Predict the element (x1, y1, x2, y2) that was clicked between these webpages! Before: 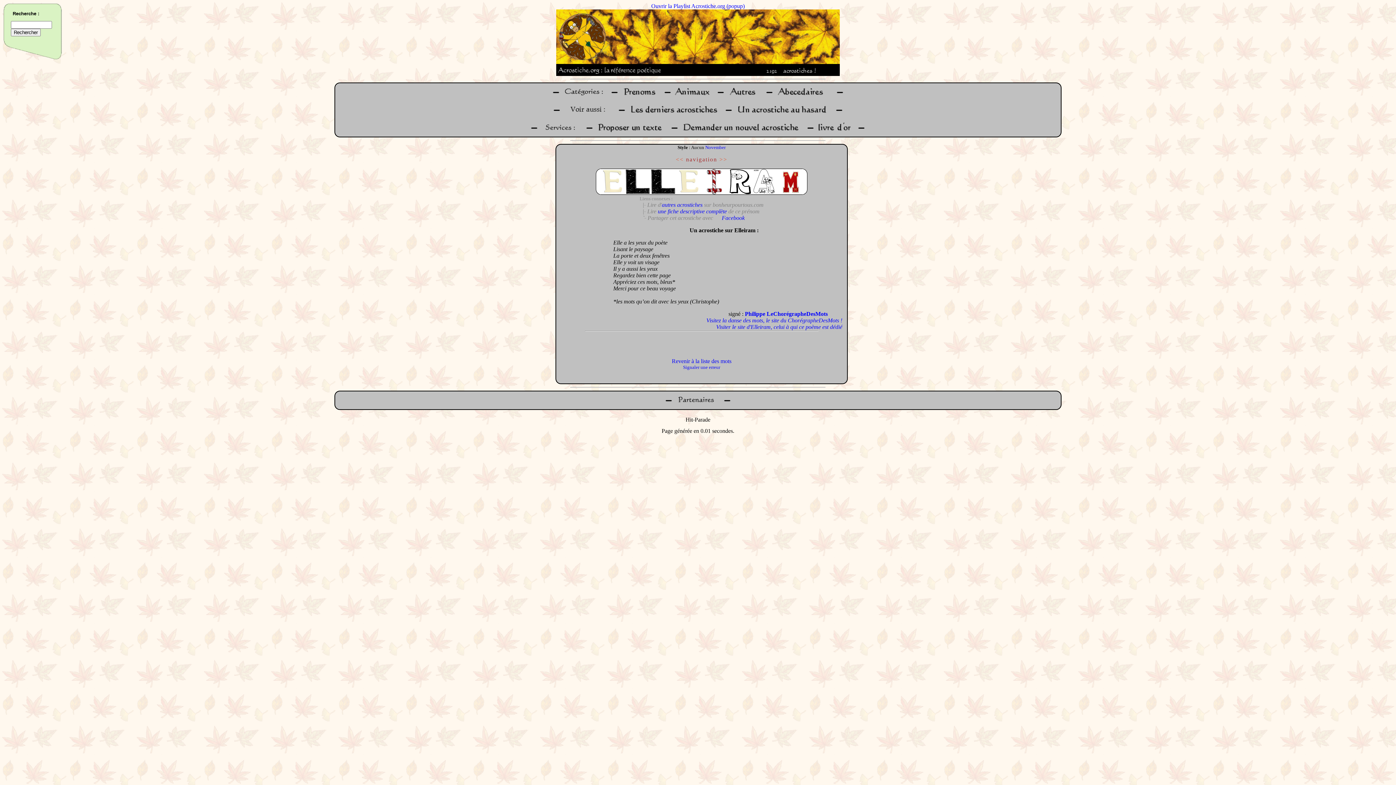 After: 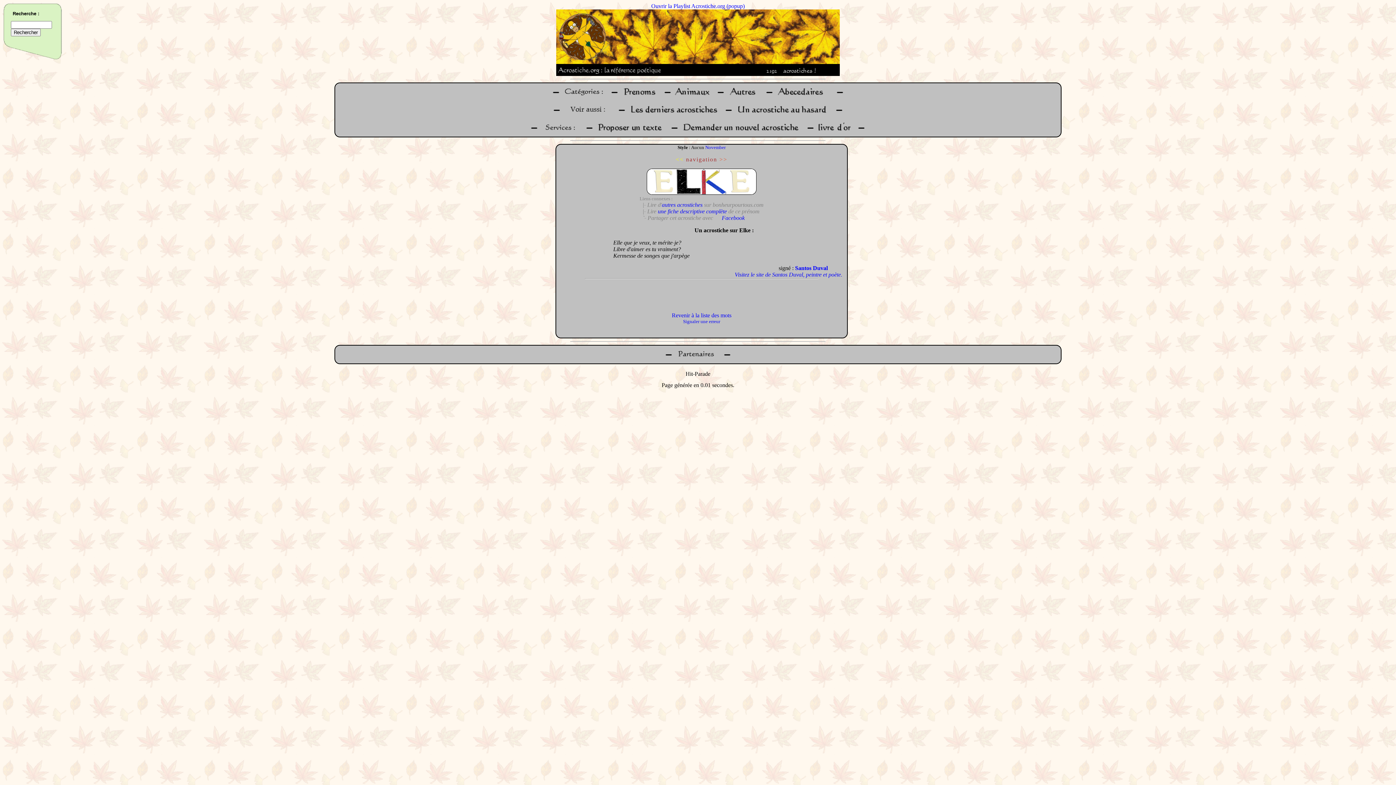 Action: bbox: (676, 156, 684, 162) label: <<